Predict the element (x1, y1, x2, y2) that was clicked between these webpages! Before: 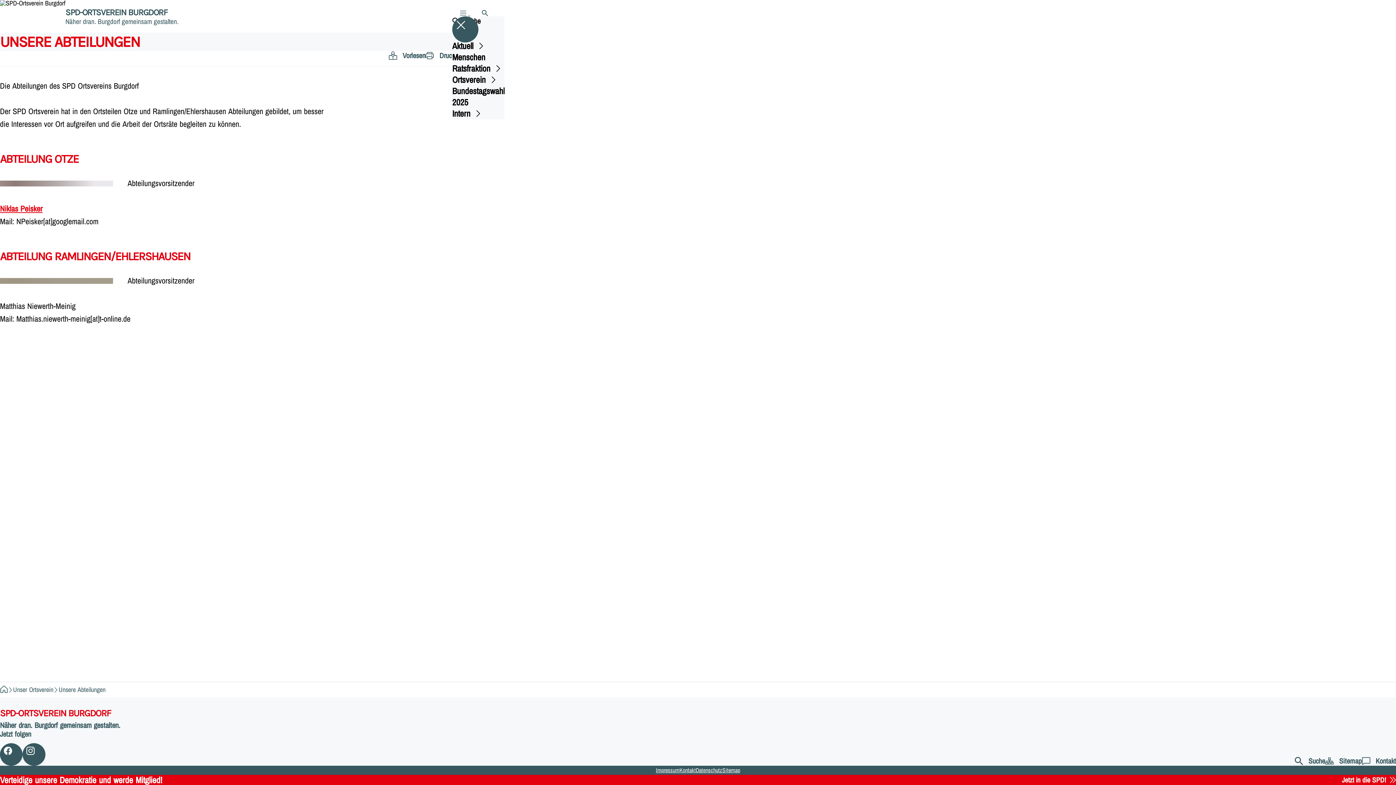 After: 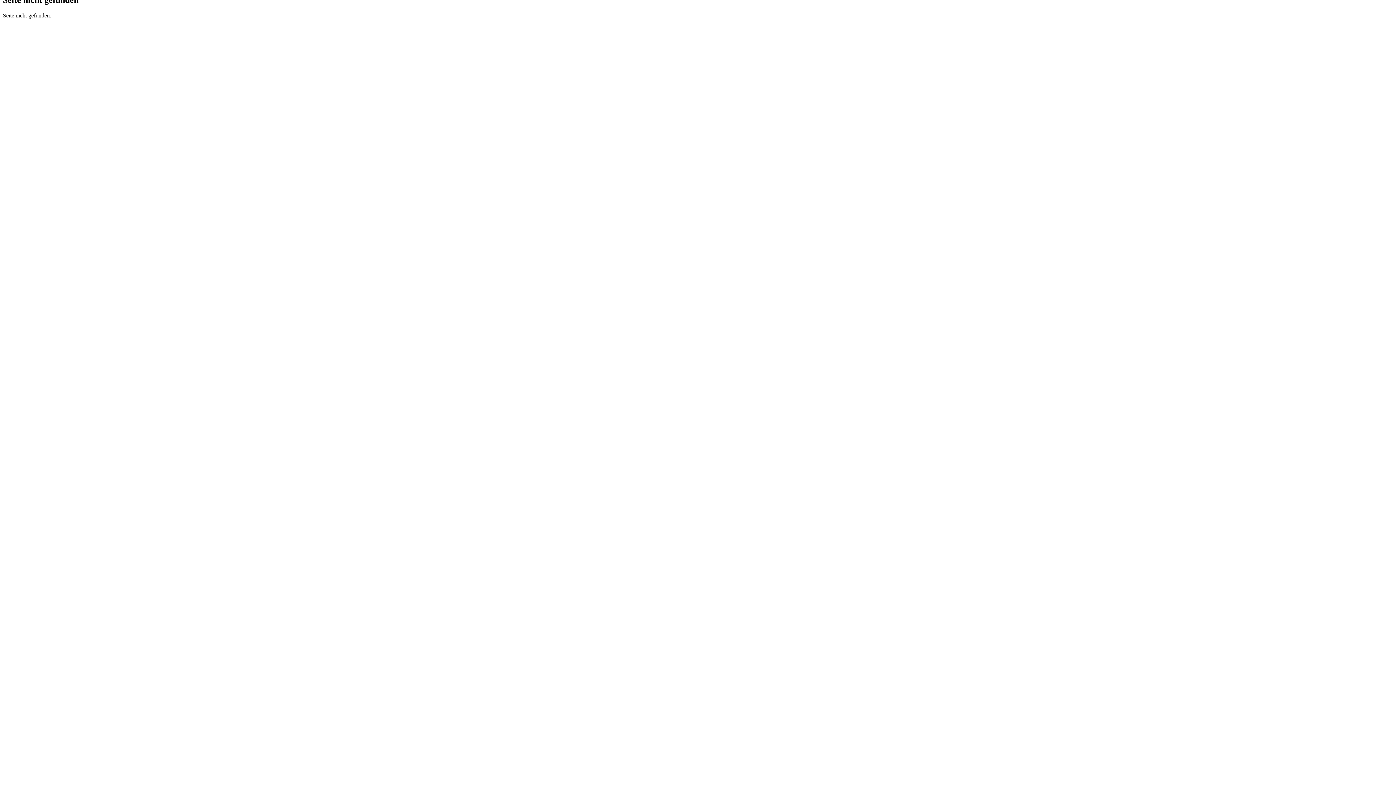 Action: bbox: (13, 685, 53, 694) label: Unser Ortsverein